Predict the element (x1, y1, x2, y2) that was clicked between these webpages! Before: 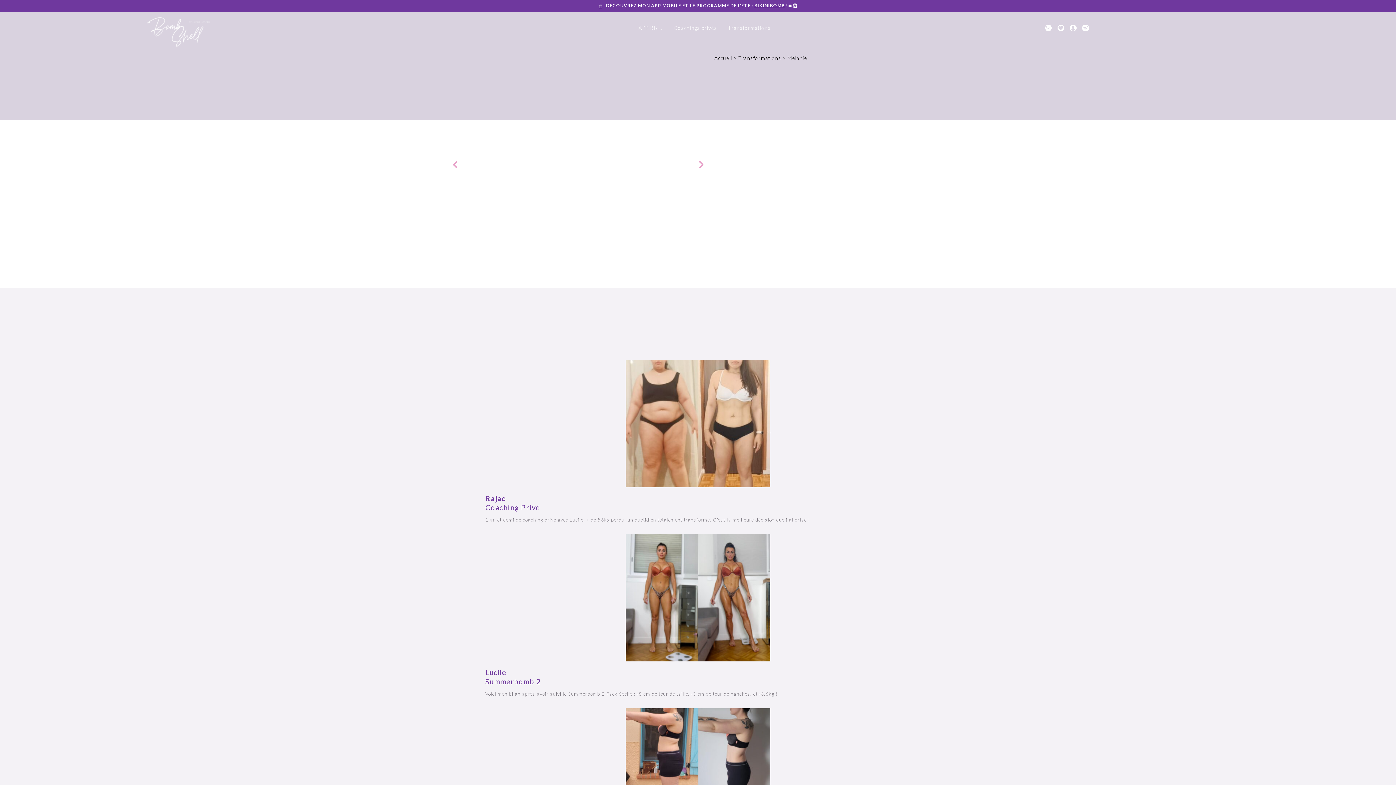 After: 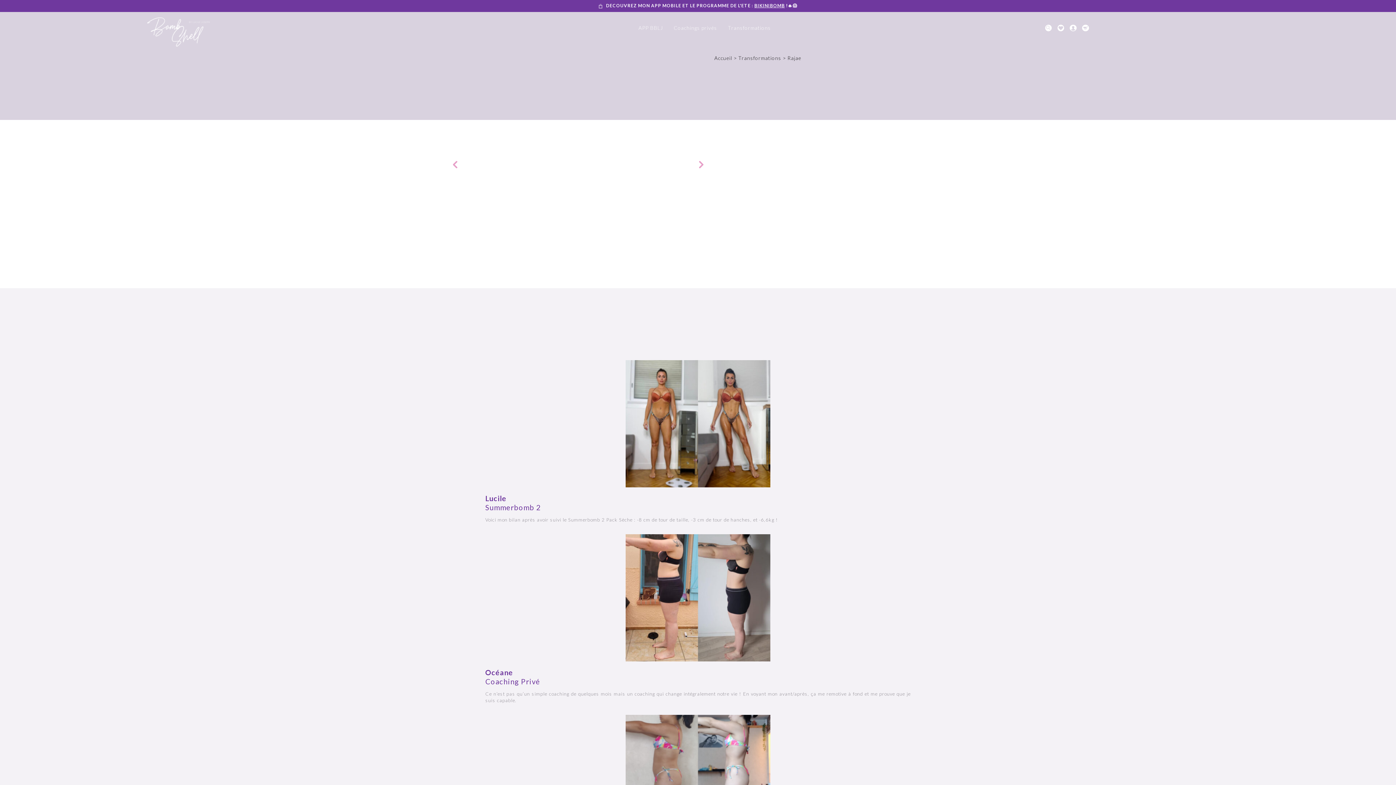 Action: bbox: (472, 360, 923, 534) label: Rajae

Coaching Privé

1 an et demi de coaching privé avec Lucile, + de 56kg perdu, un quotidien totalement transformé. C'est la meilleure décision que j'ai prise !